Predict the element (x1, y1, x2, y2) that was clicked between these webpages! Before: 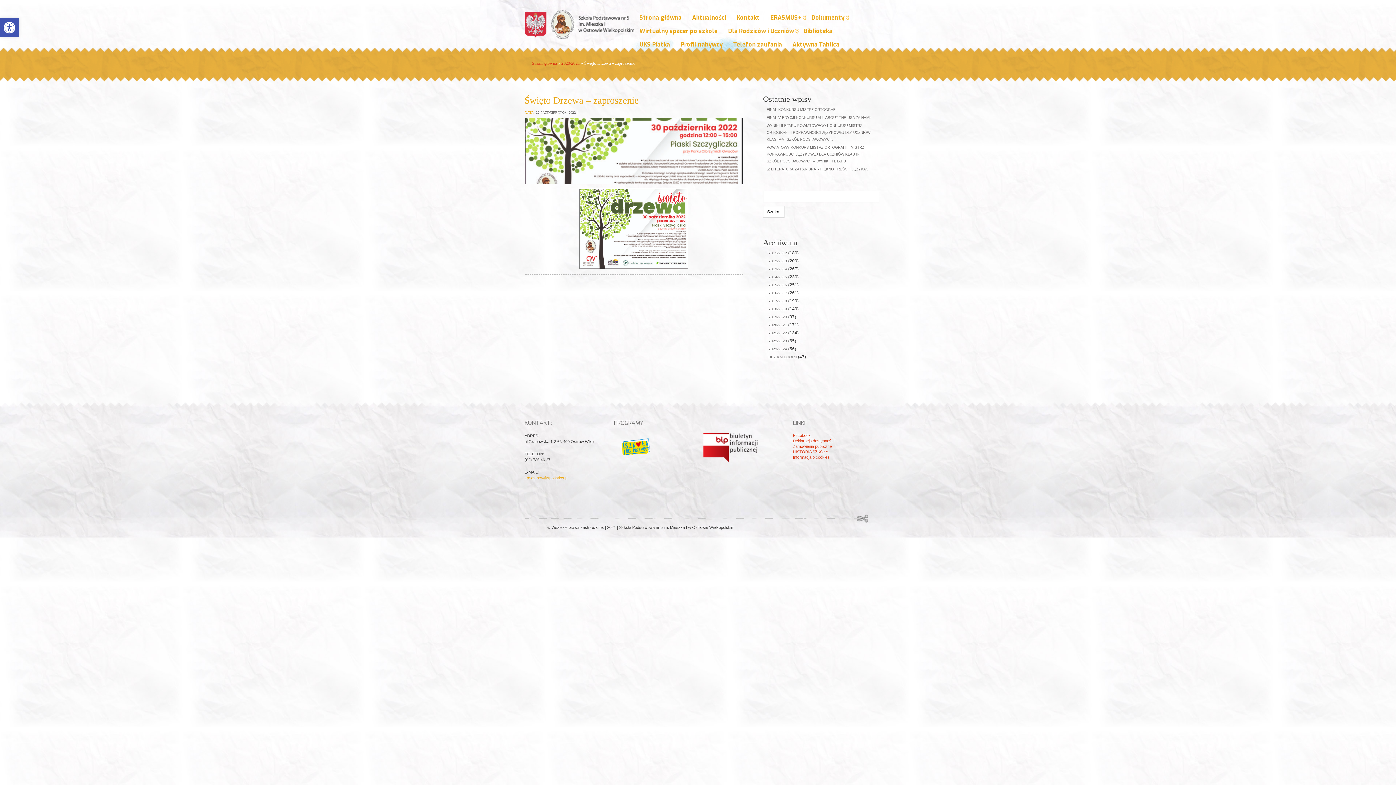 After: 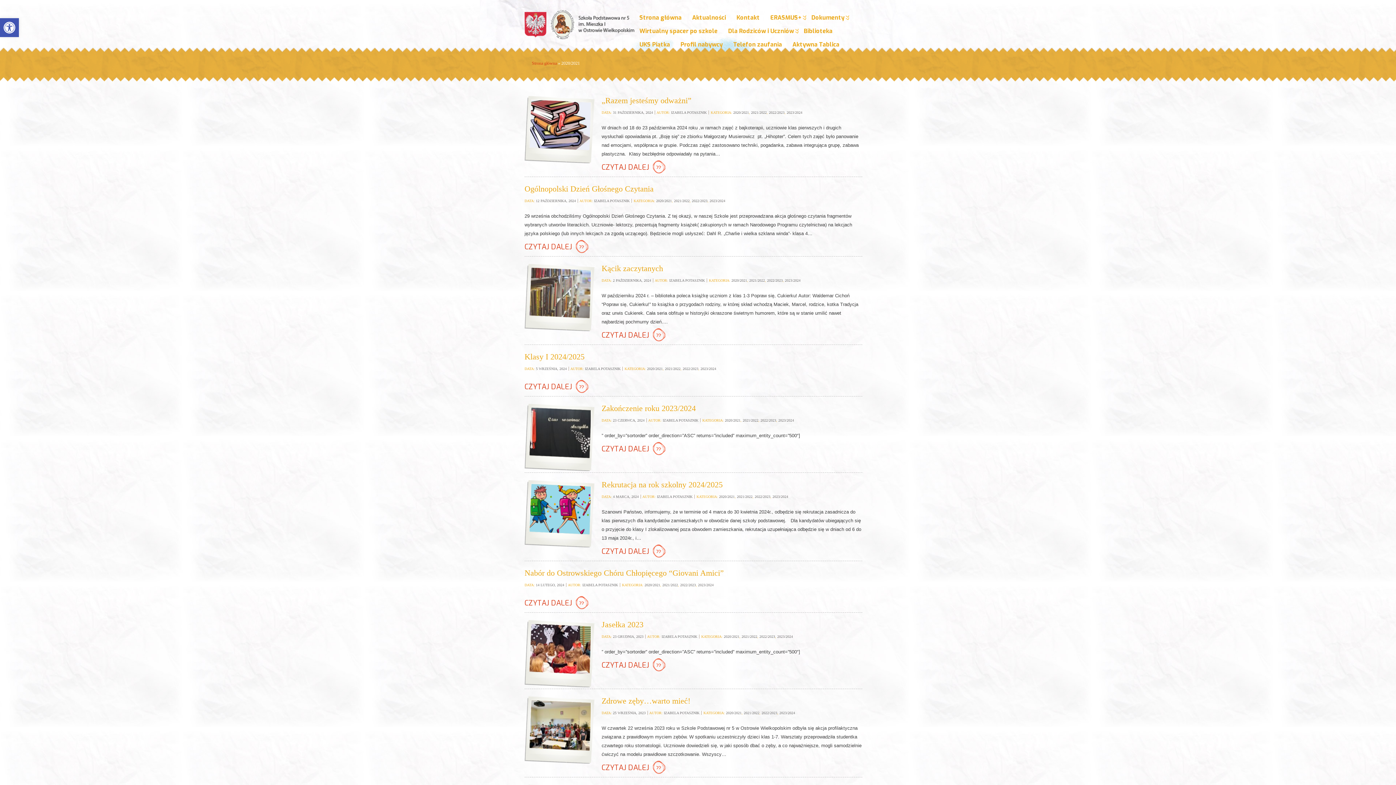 Action: bbox: (768, 323, 787, 327) label: 2020/2021